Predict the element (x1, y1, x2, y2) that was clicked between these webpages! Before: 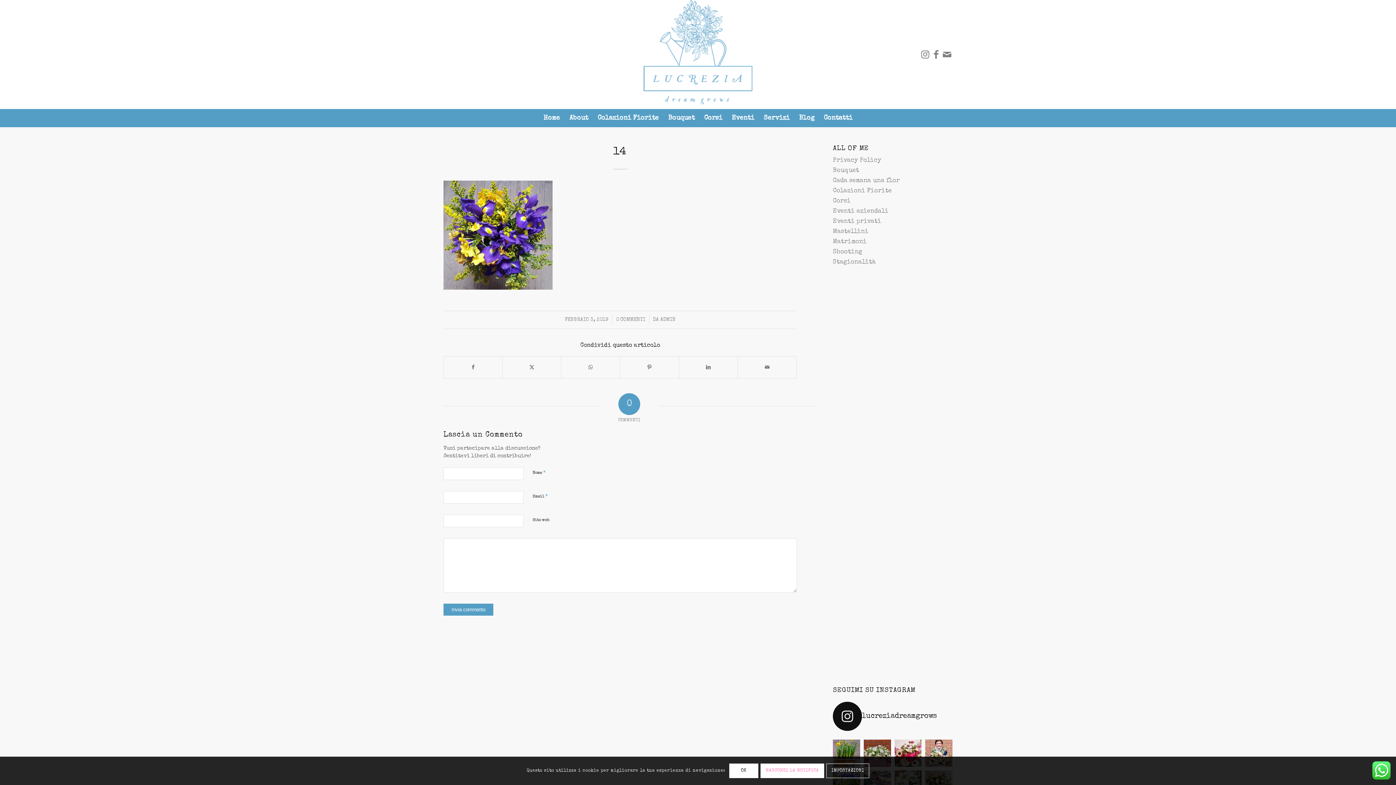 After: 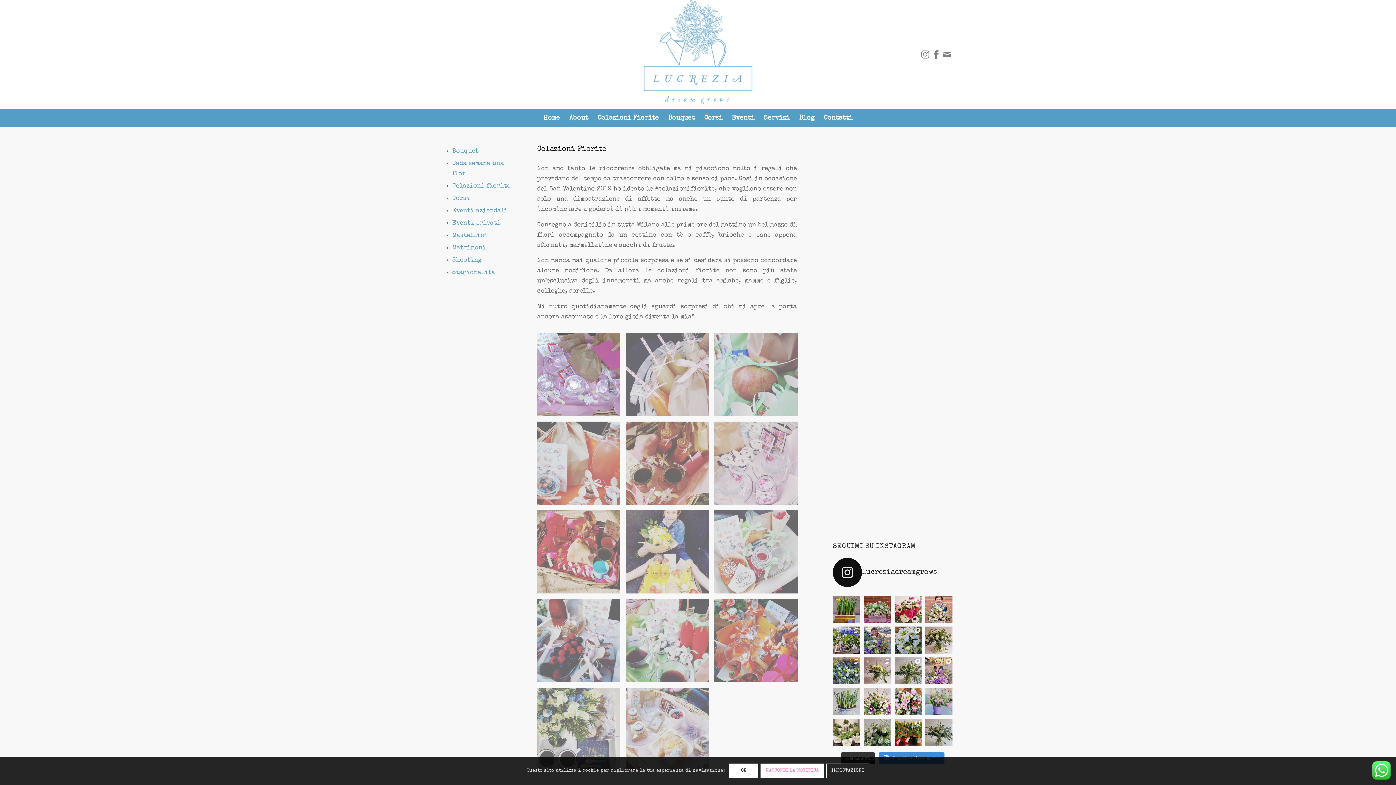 Action: label: Colazioni Fiorite bbox: (833, 188, 892, 194)